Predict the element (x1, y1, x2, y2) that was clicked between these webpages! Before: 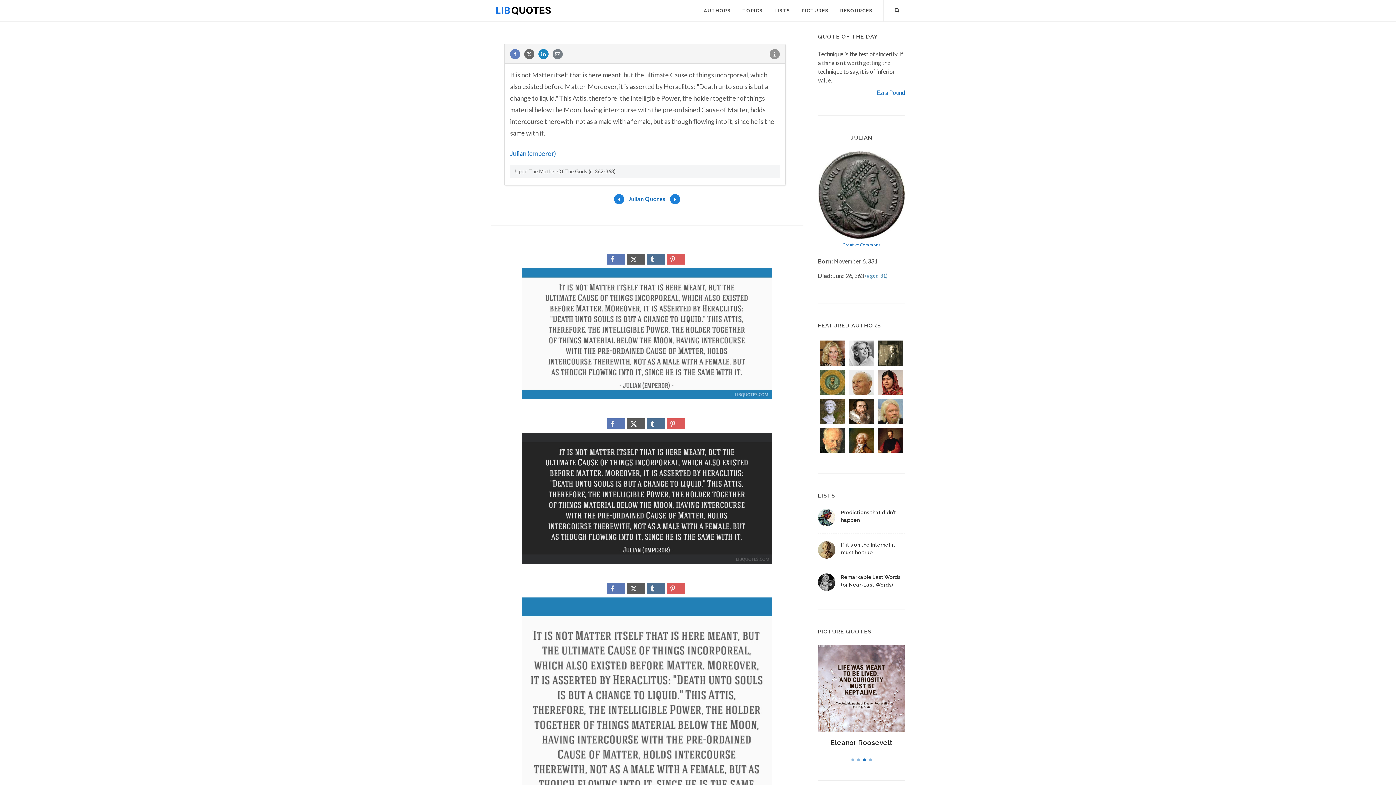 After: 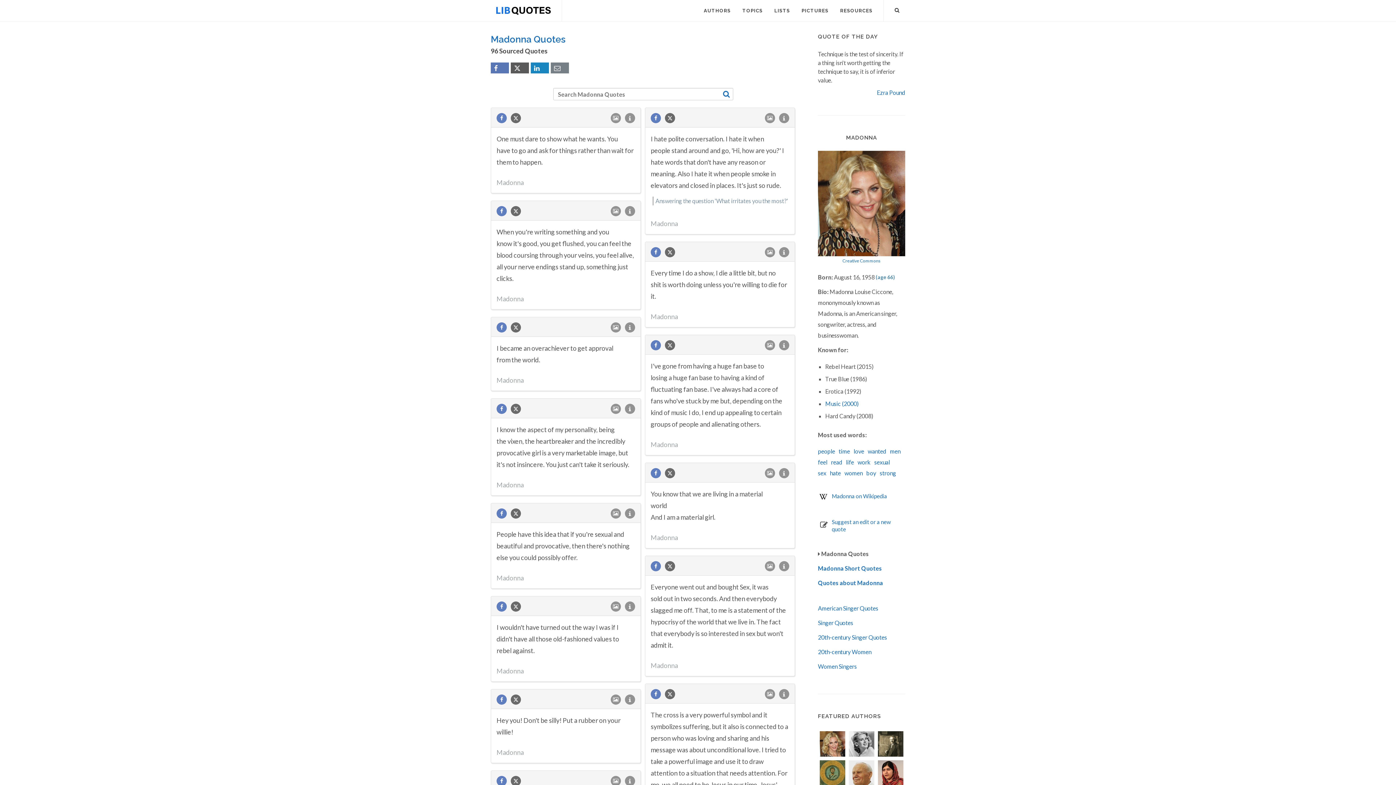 Action: bbox: (818, 338, 847, 368)